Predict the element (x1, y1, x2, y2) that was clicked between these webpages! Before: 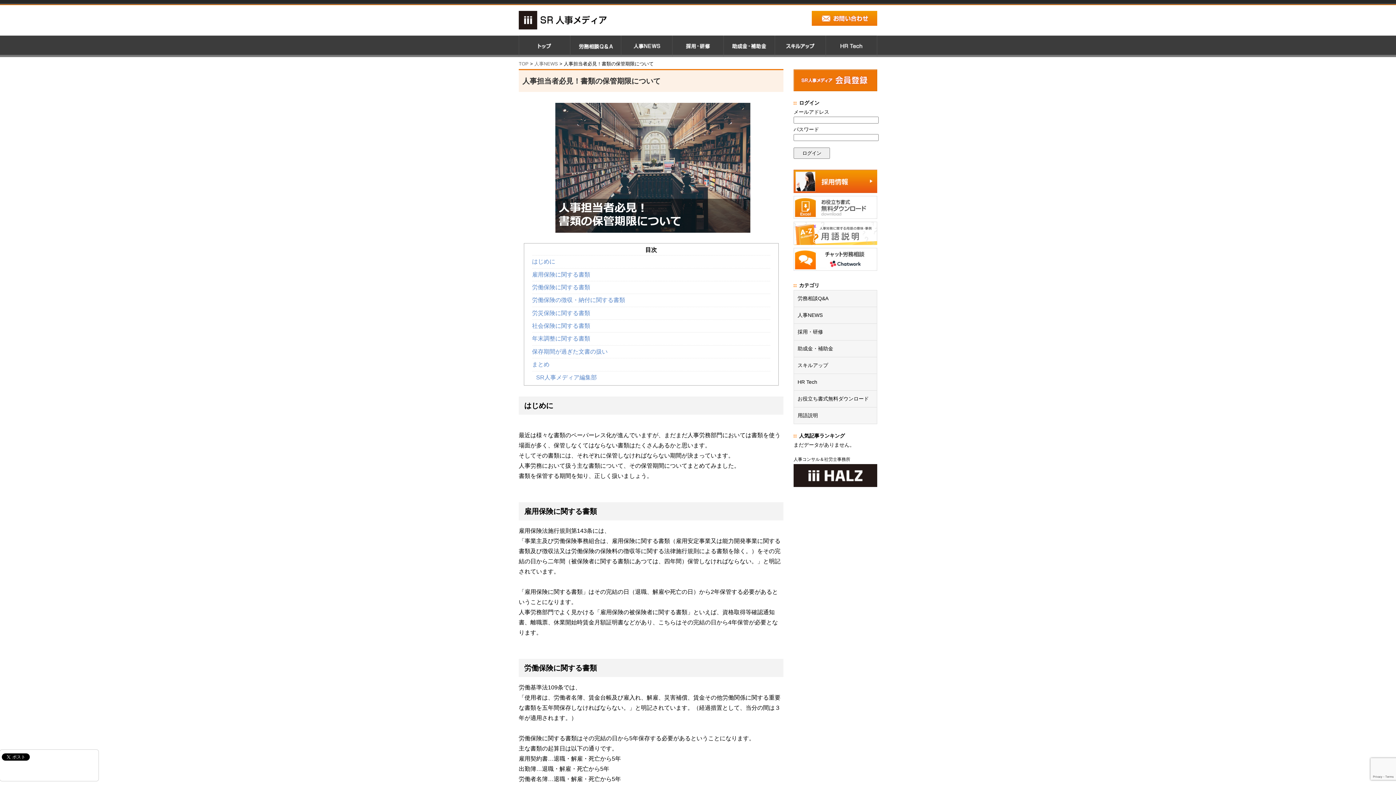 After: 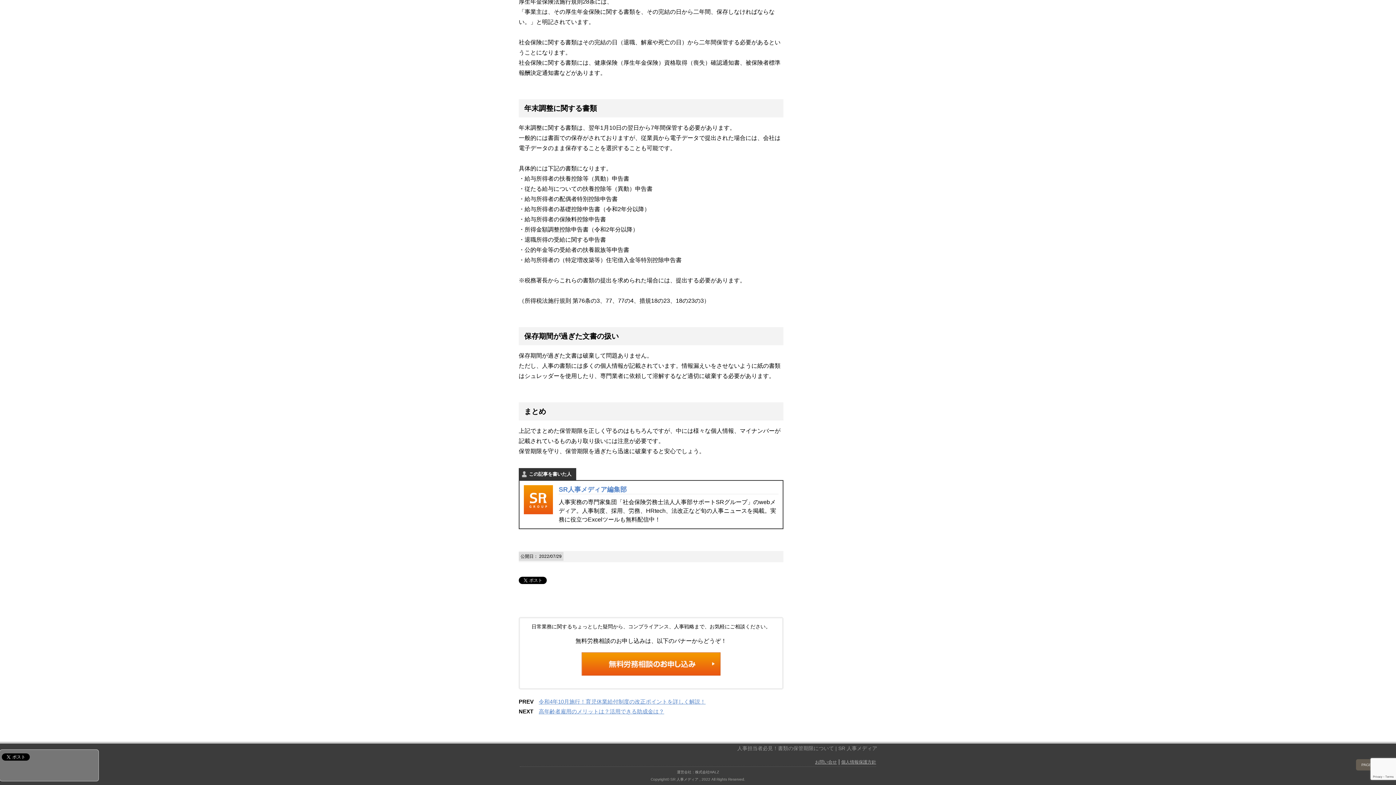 Action: label: 年末調整に関する書類 bbox: (532, 332, 770, 345)